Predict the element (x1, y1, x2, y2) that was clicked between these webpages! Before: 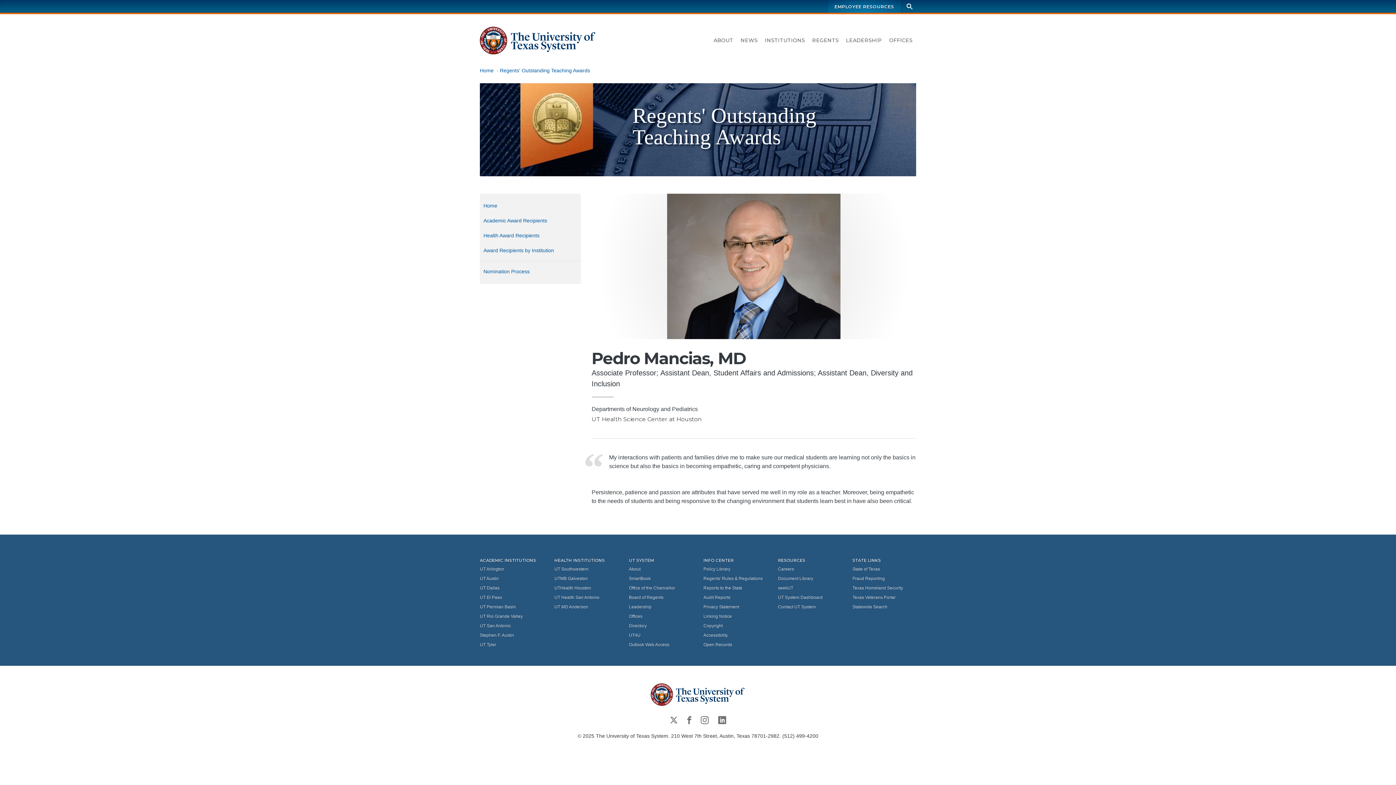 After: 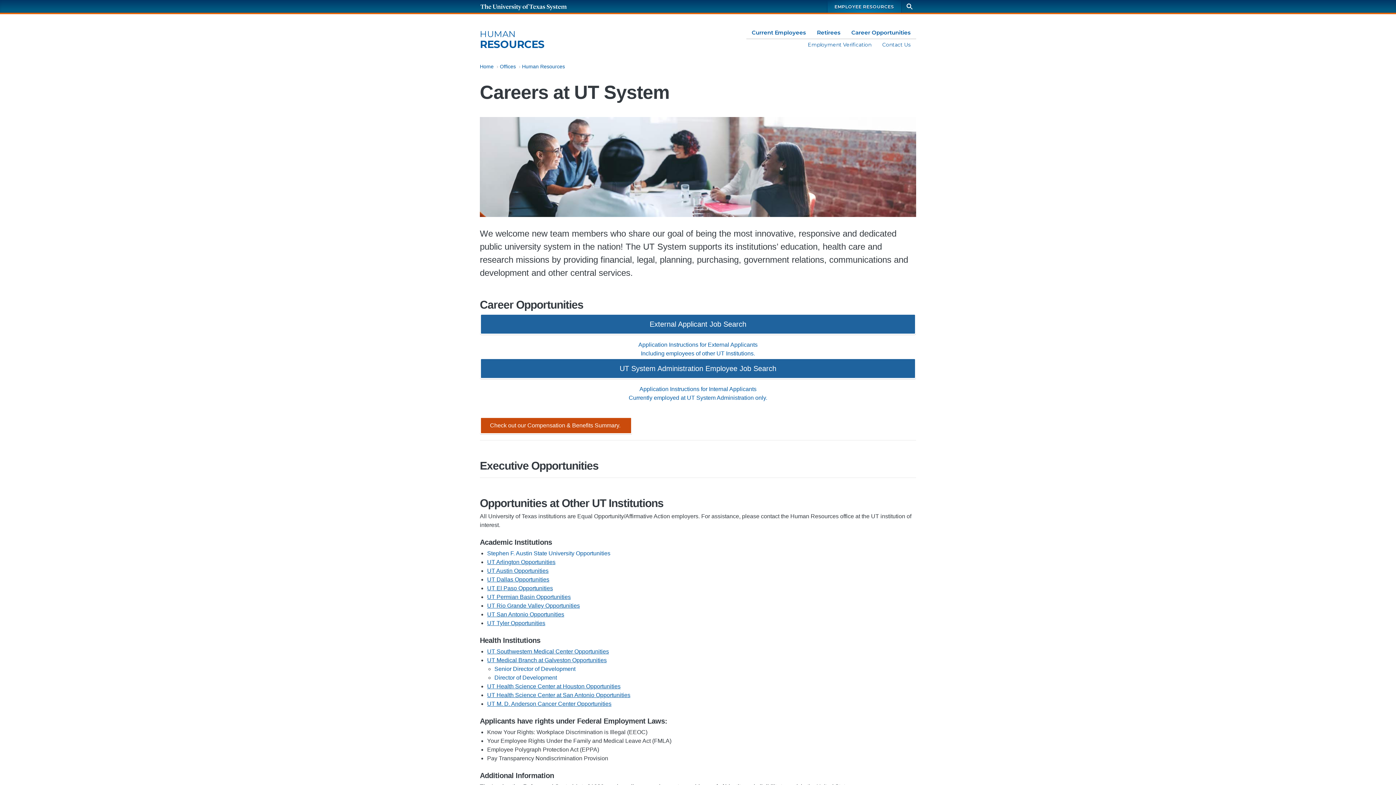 Action: label: Careers bbox: (778, 564, 841, 574)